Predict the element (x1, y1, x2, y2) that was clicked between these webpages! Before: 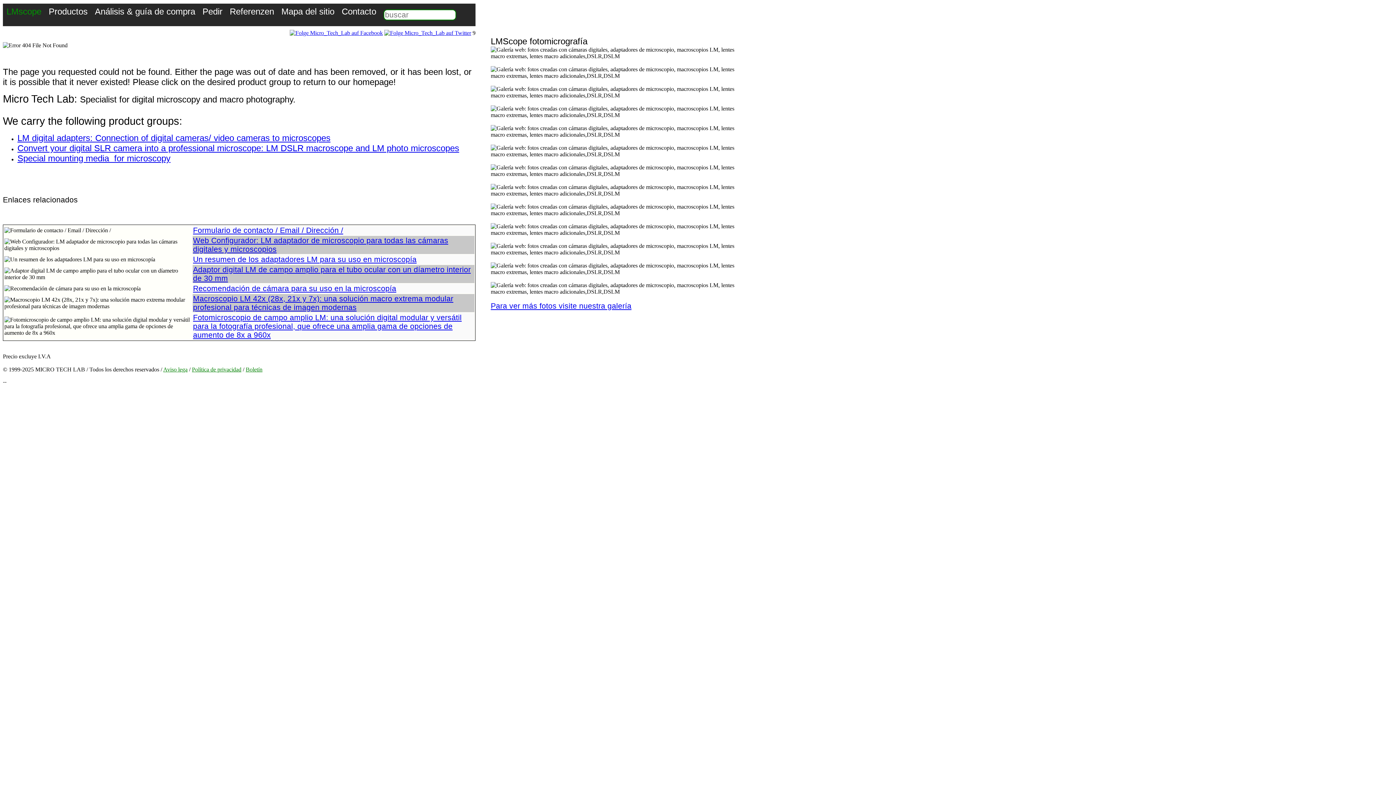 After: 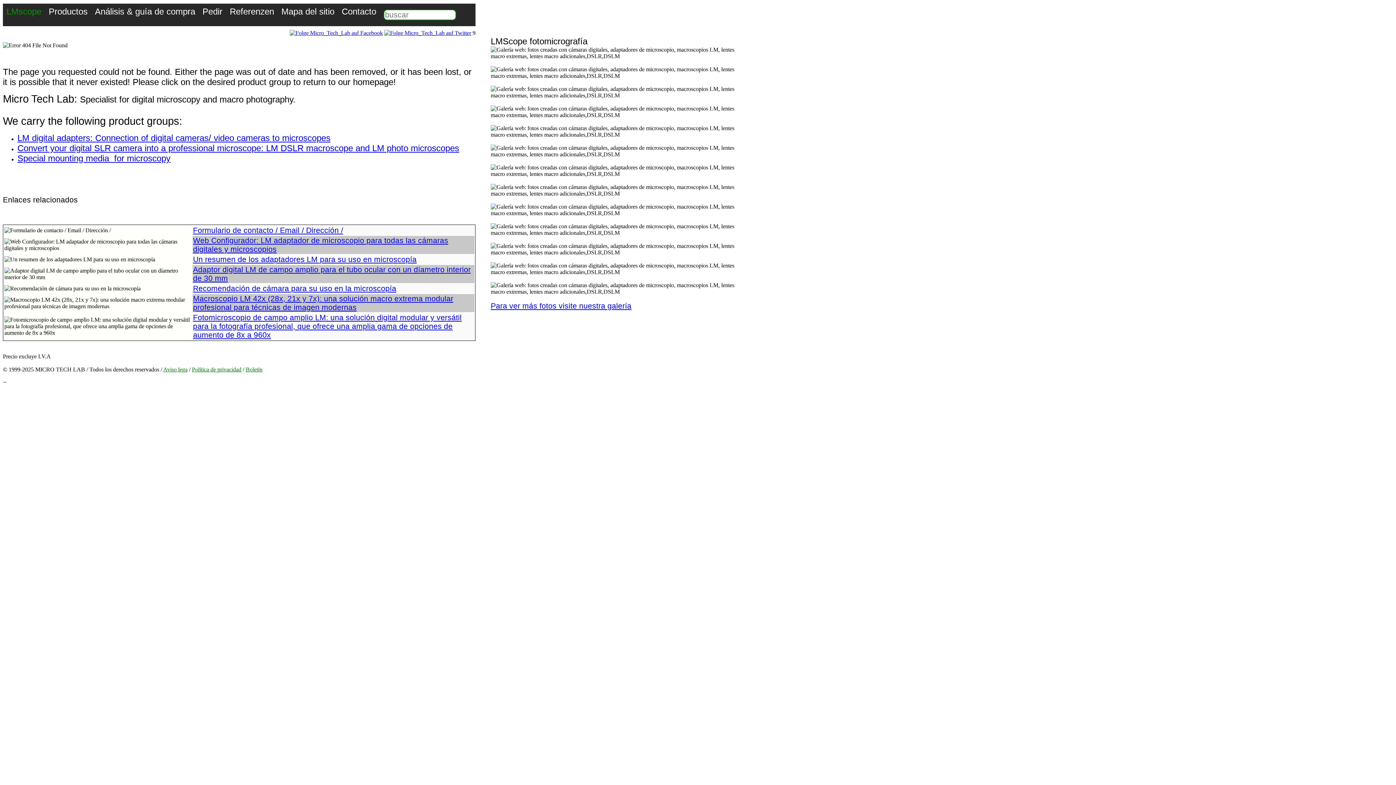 Action: bbox: (193, 296, 453, 311) label: Macroscopio LM 42x (28x, 21x y 7x): una solución macro extrema modular profesional para técnicas de imagen modernas